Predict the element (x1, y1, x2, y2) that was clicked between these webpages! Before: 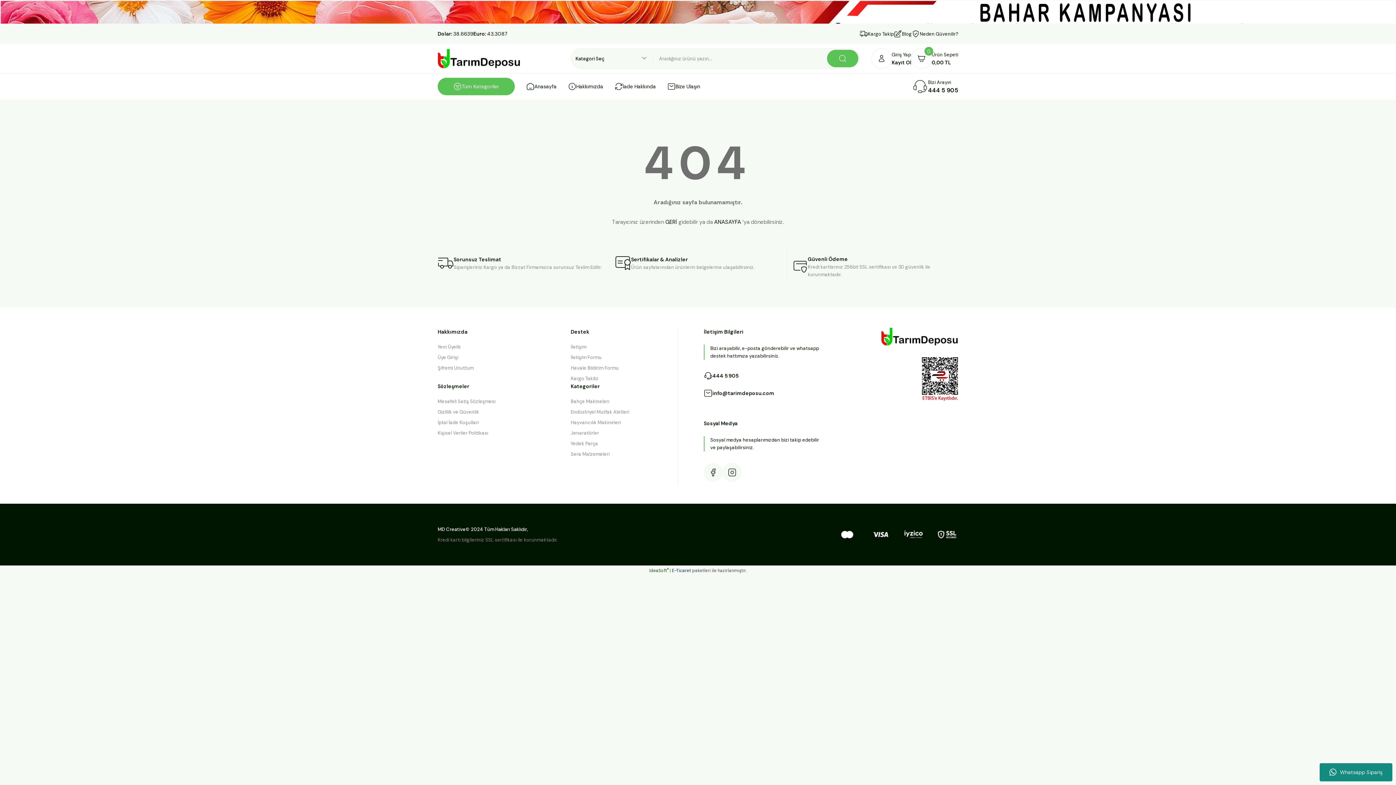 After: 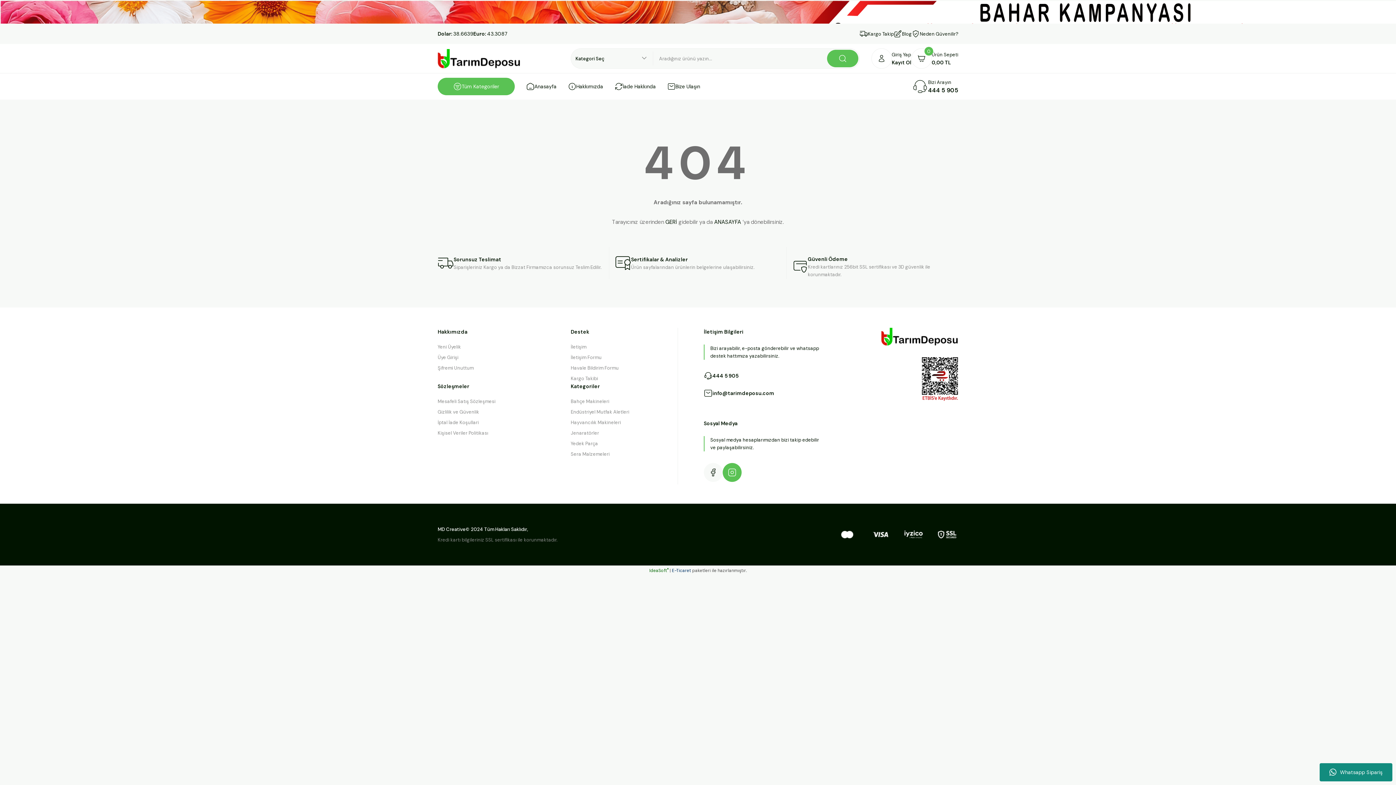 Action: bbox: (722, 463, 741, 482)